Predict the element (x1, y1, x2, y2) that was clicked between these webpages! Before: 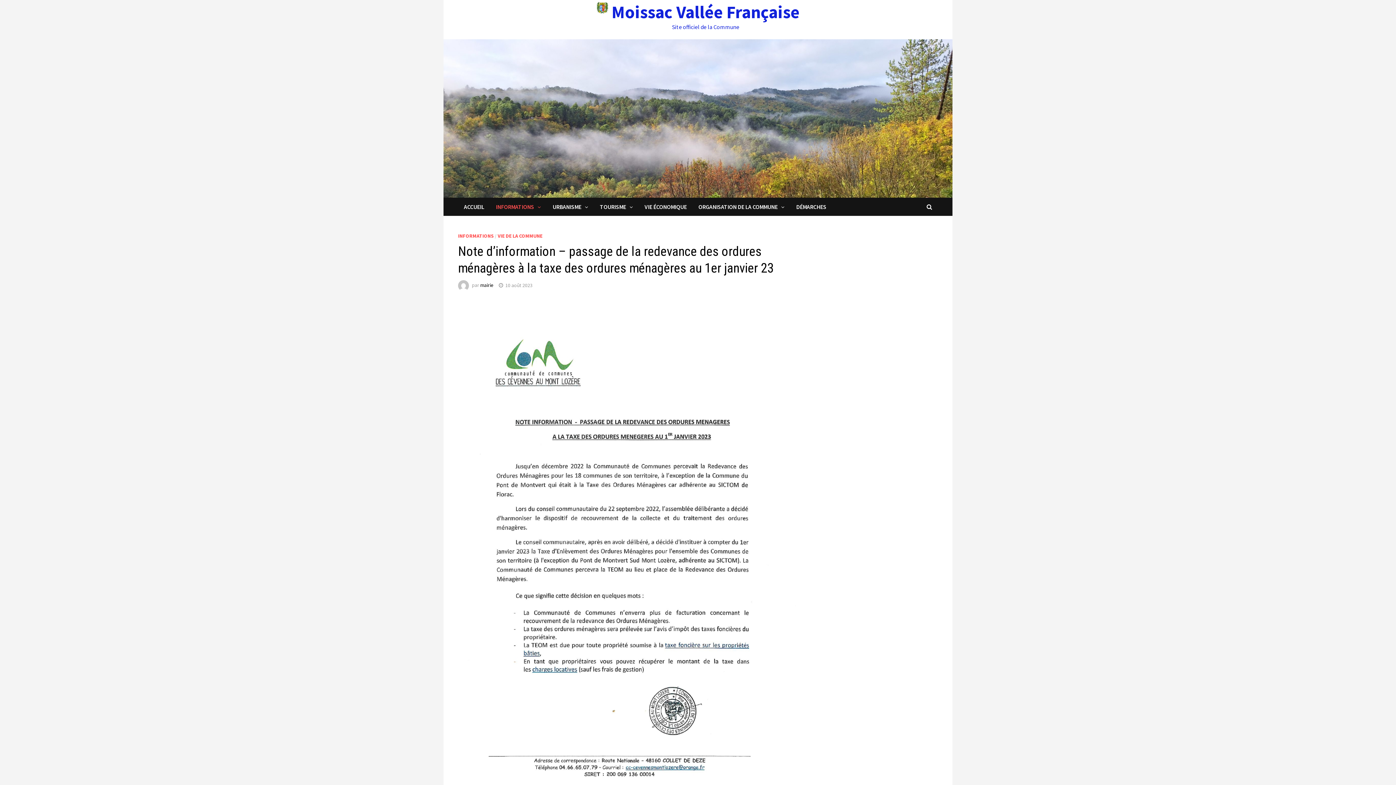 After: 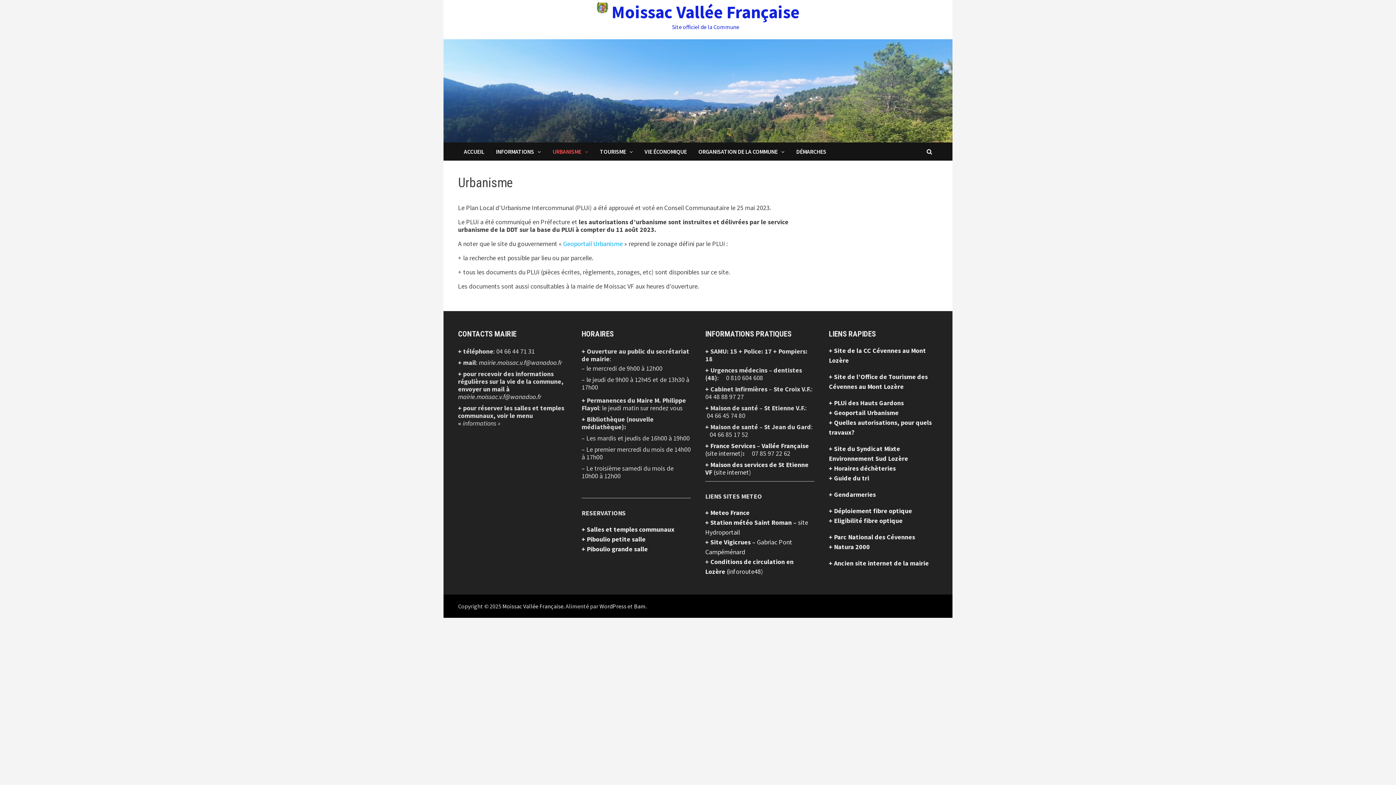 Action: bbox: (546, 197, 594, 216) label: URBANISME